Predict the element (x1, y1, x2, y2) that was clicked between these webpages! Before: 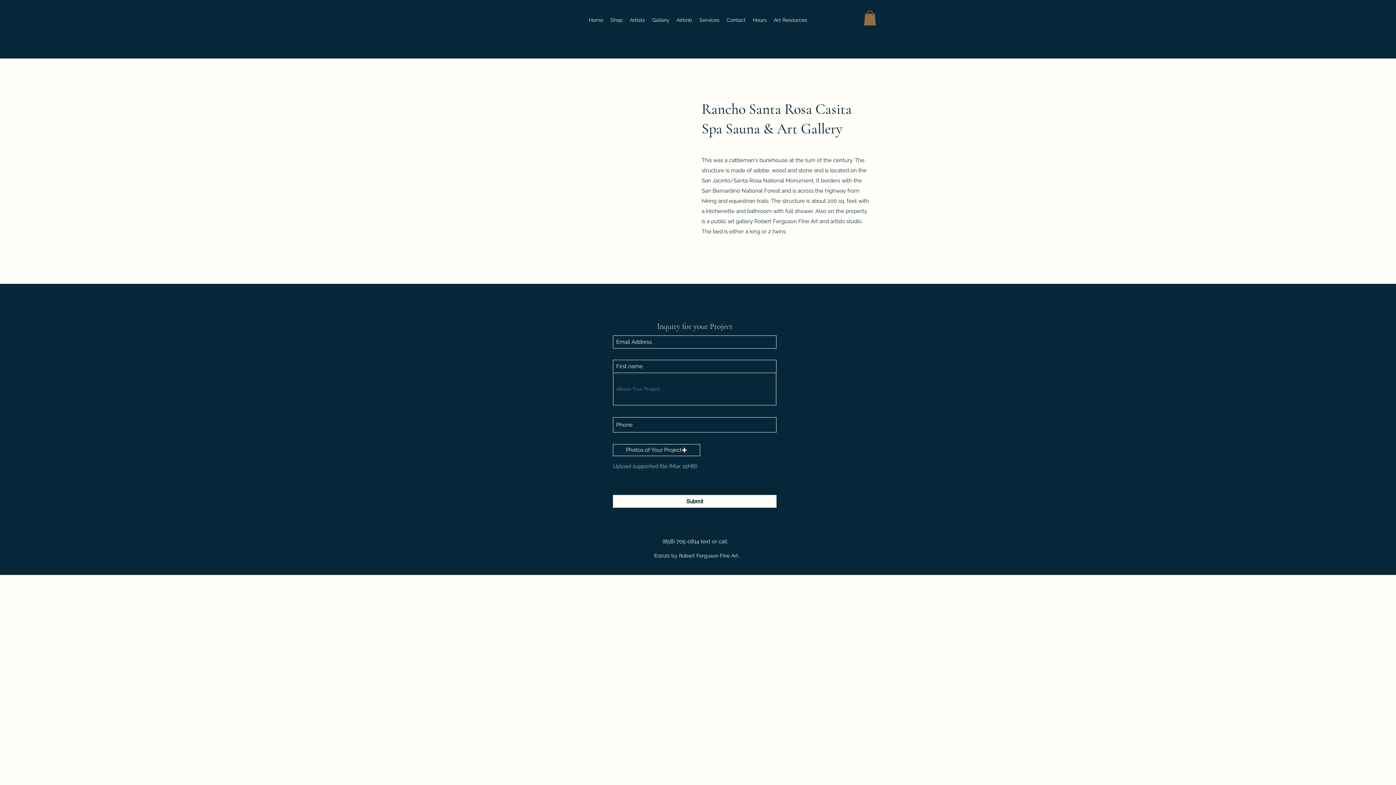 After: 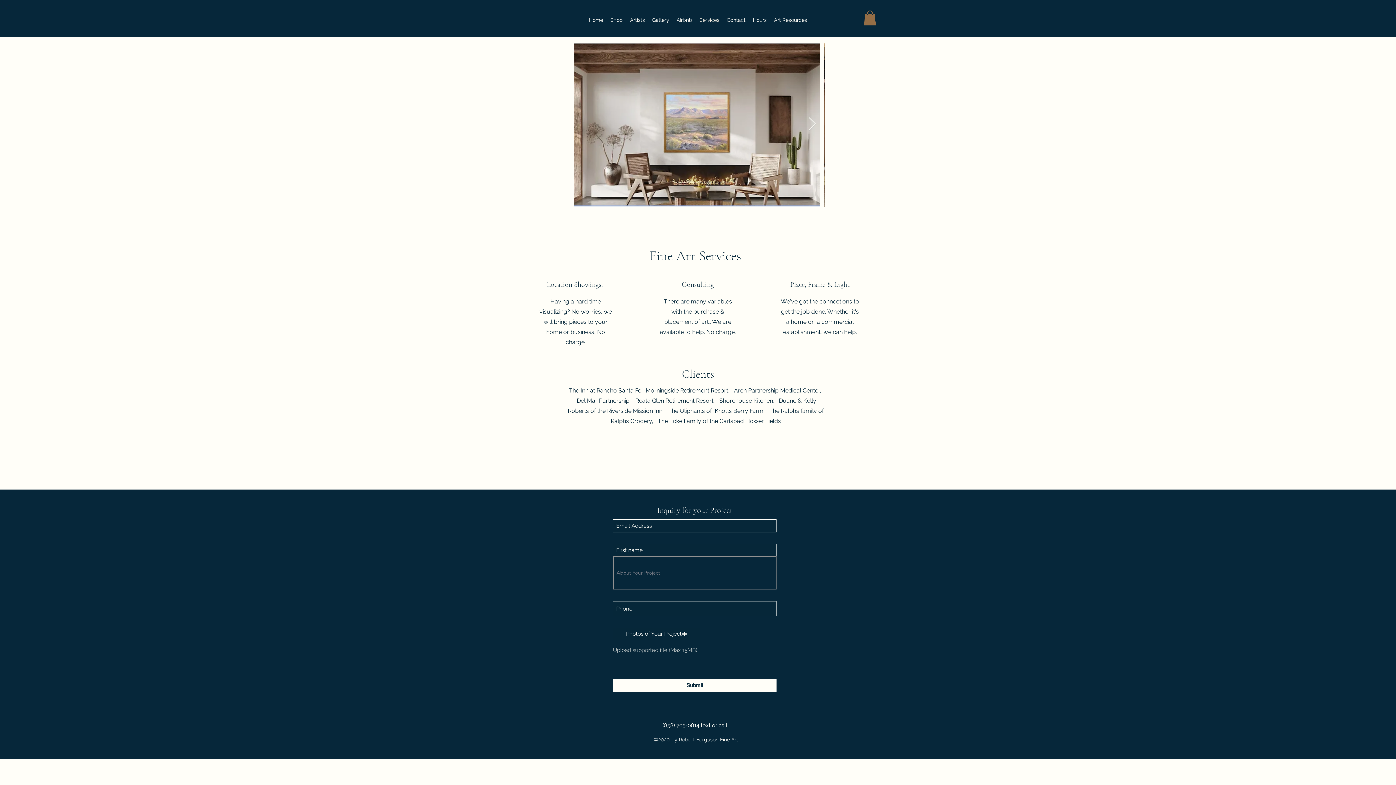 Action: label: Services bbox: (696, 14, 723, 25)